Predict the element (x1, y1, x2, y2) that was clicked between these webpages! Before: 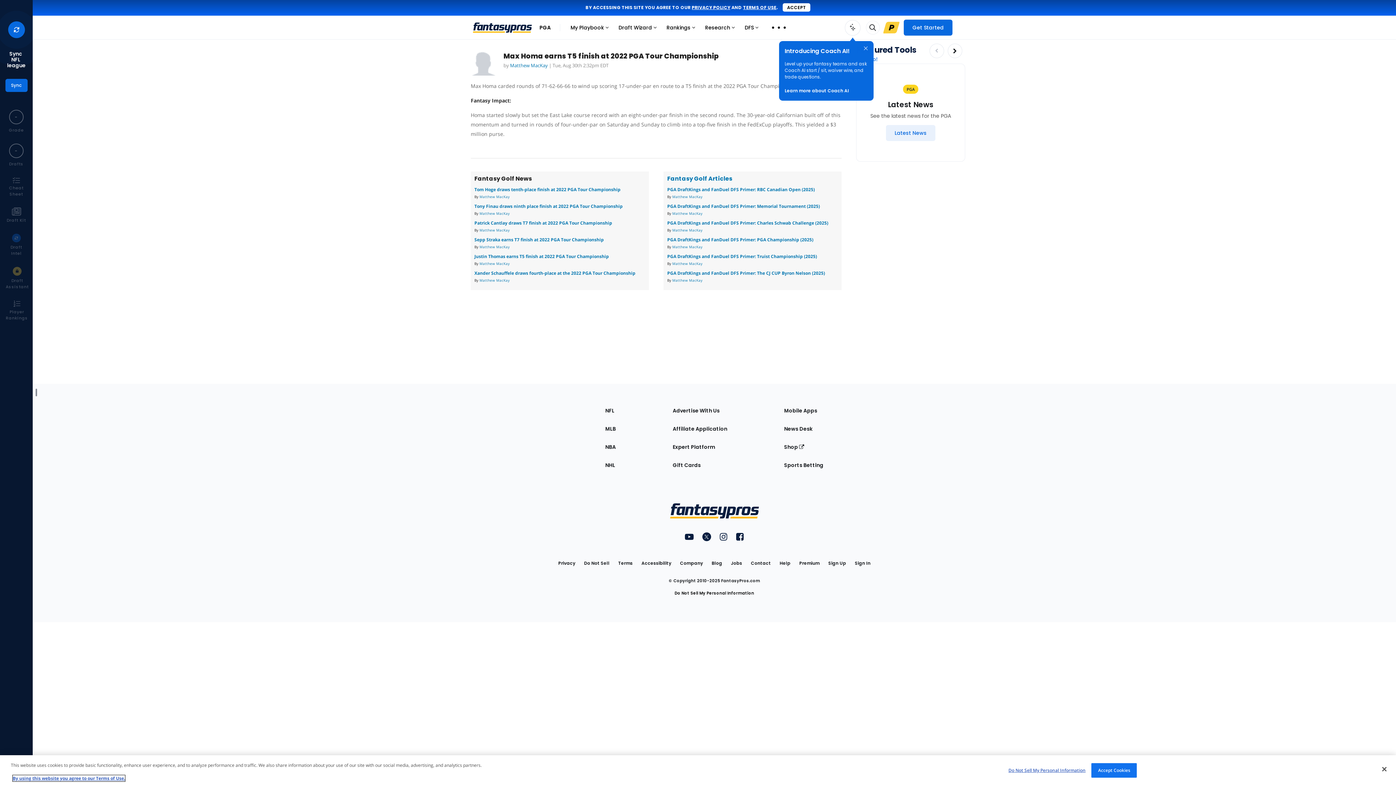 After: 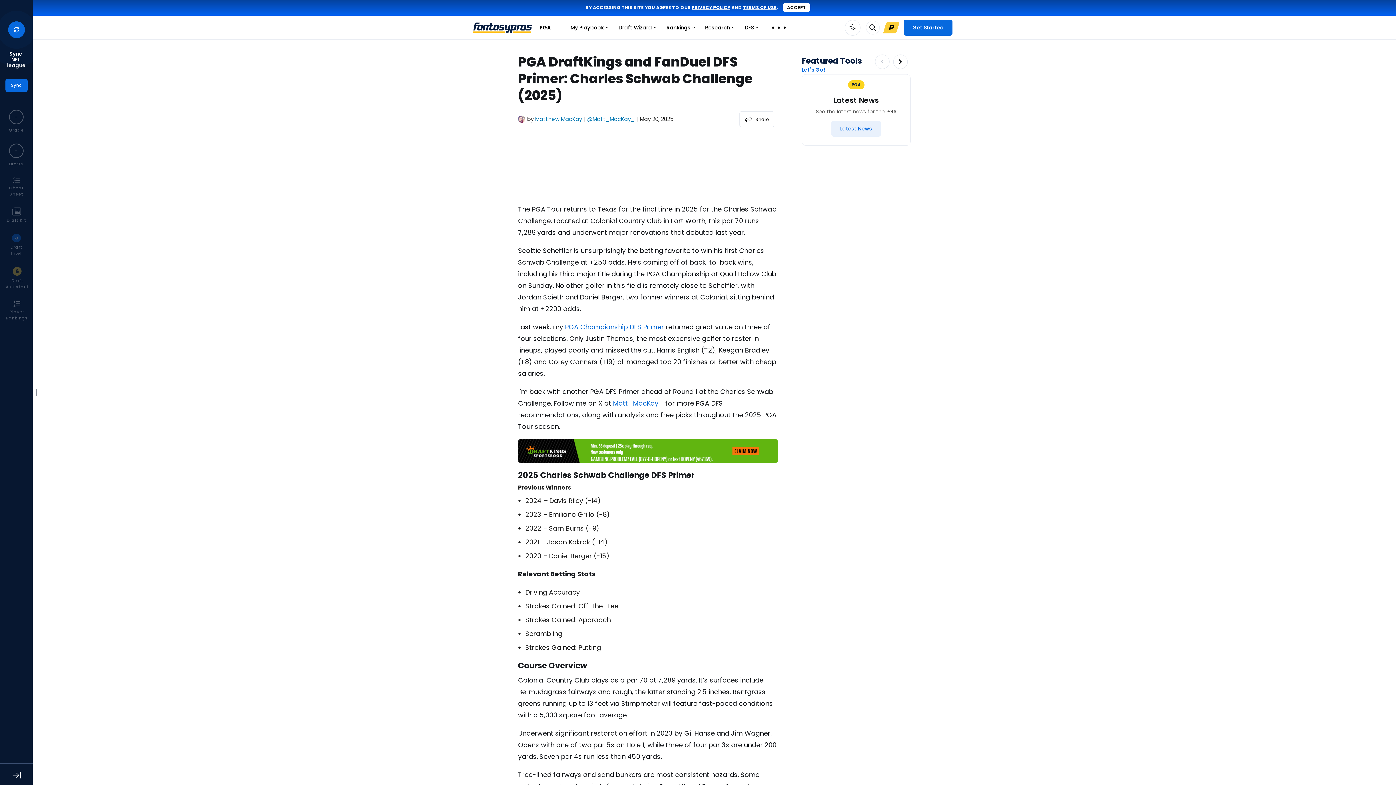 Action: label: PGA DraftKings and FanDuel DFS Primer: Charles Schwab Challenge (2025) bbox: (667, 257, 828, 264)